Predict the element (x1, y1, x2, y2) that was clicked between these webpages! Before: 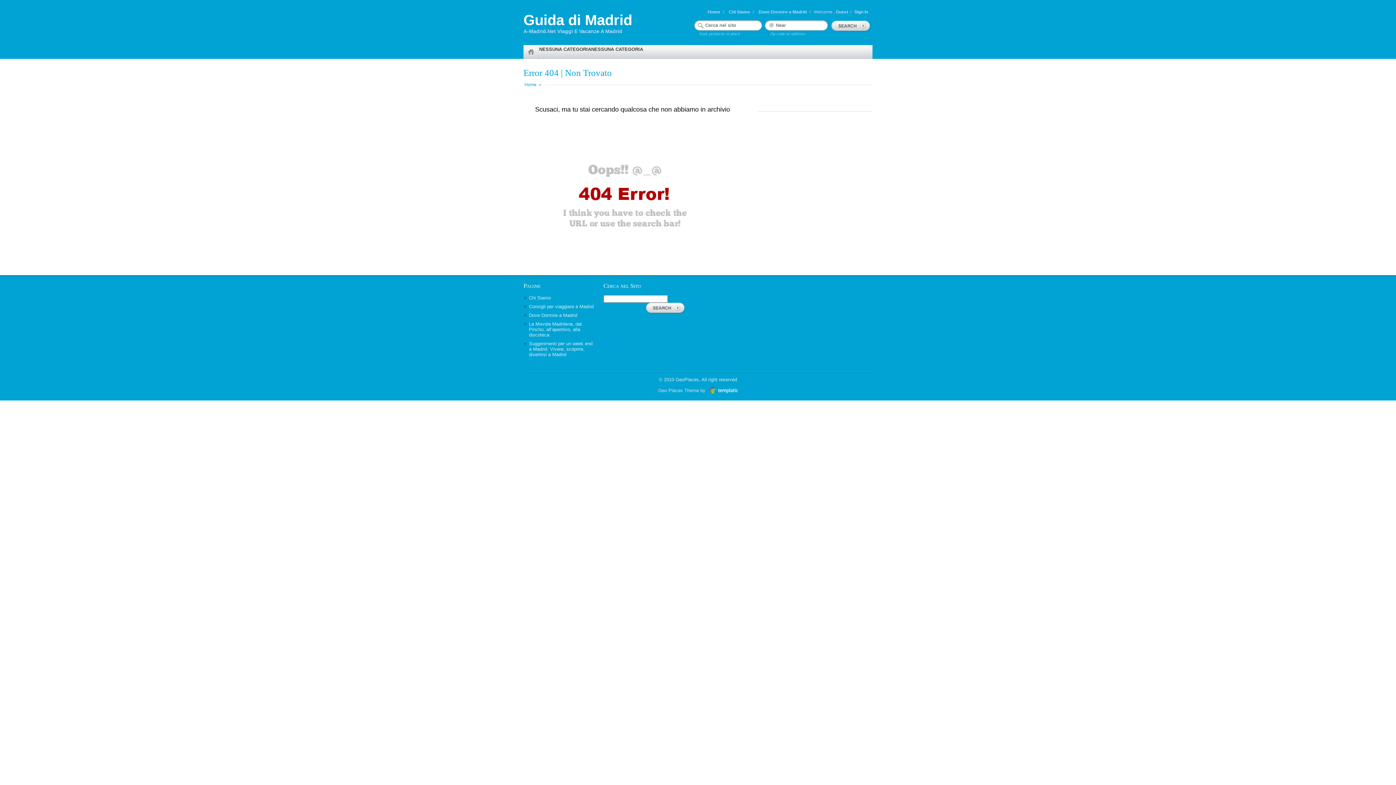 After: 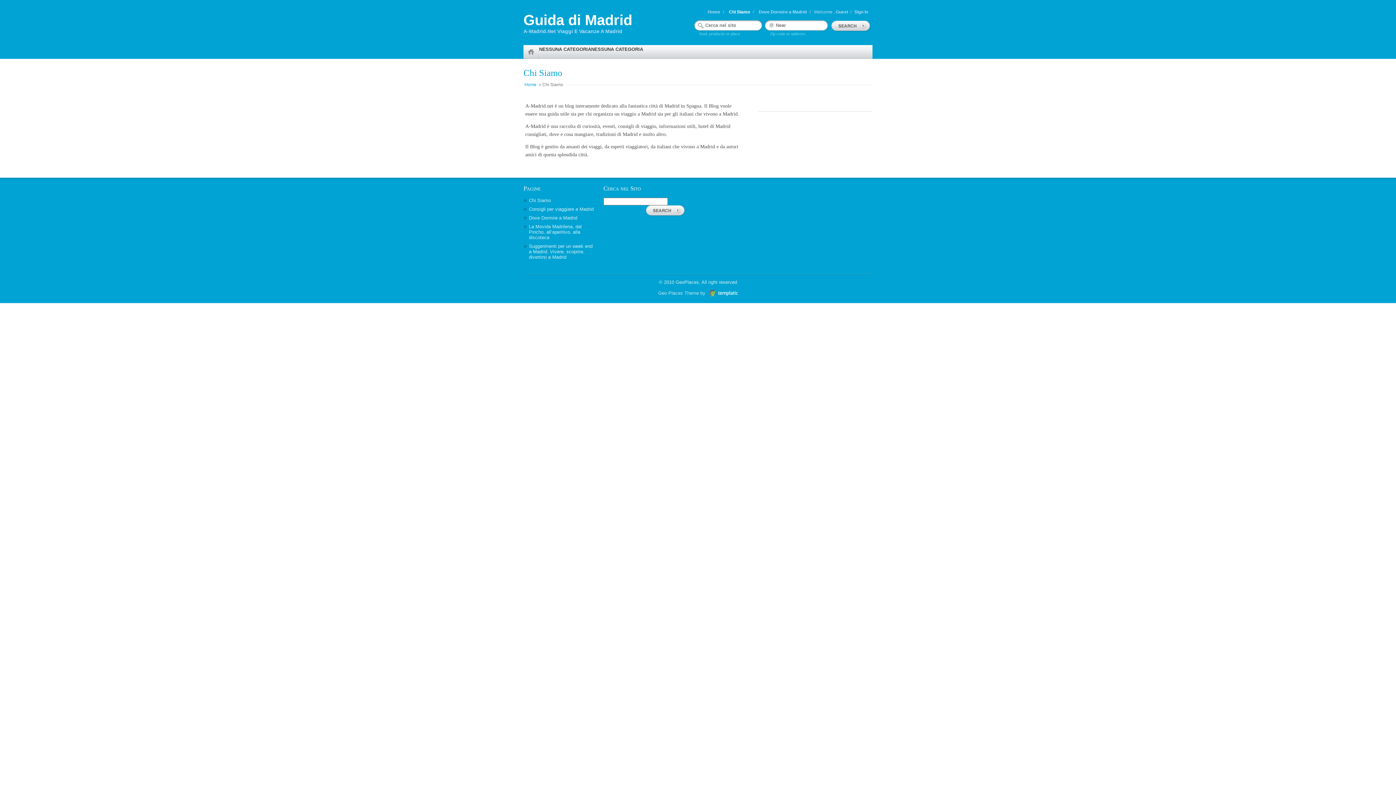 Action: bbox: (529, 295, 550, 300) label: Chi Siamo